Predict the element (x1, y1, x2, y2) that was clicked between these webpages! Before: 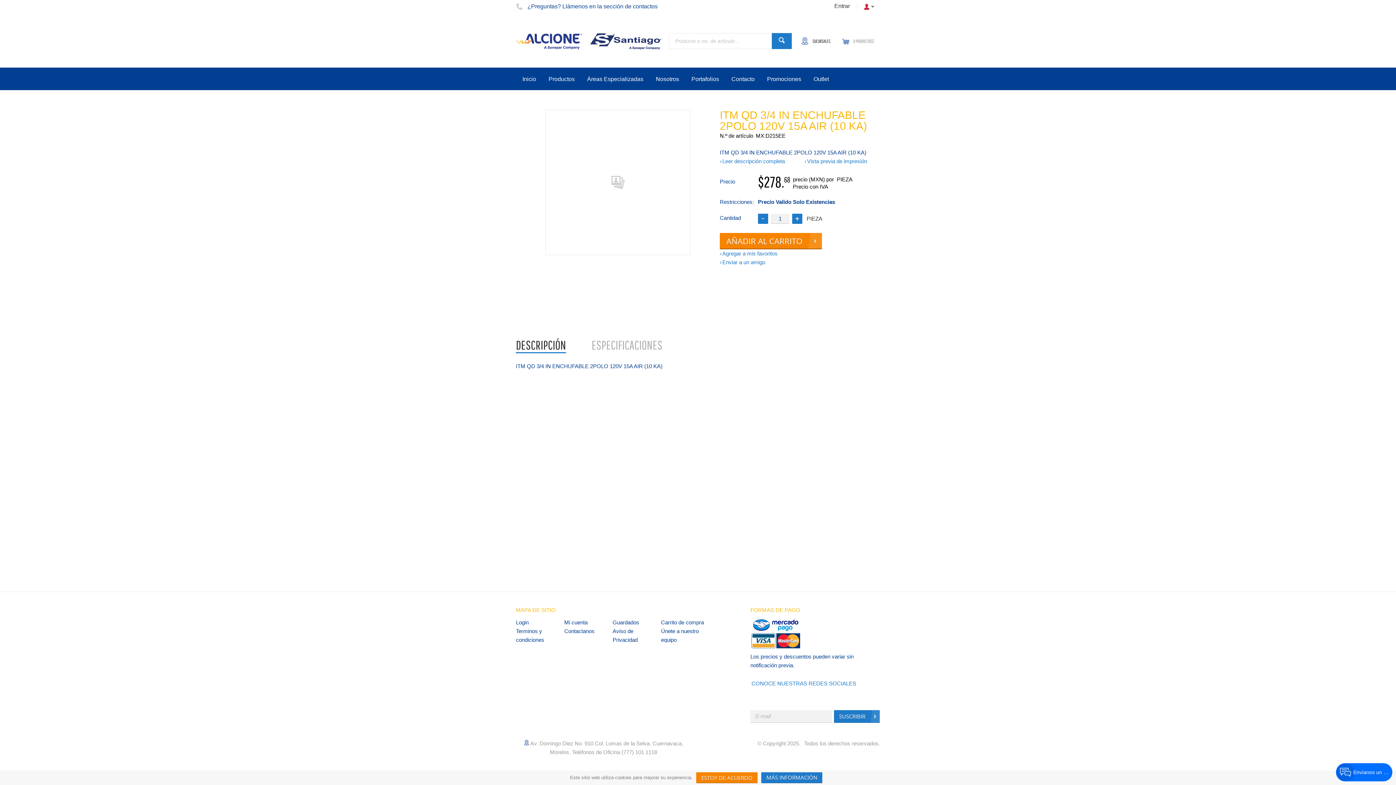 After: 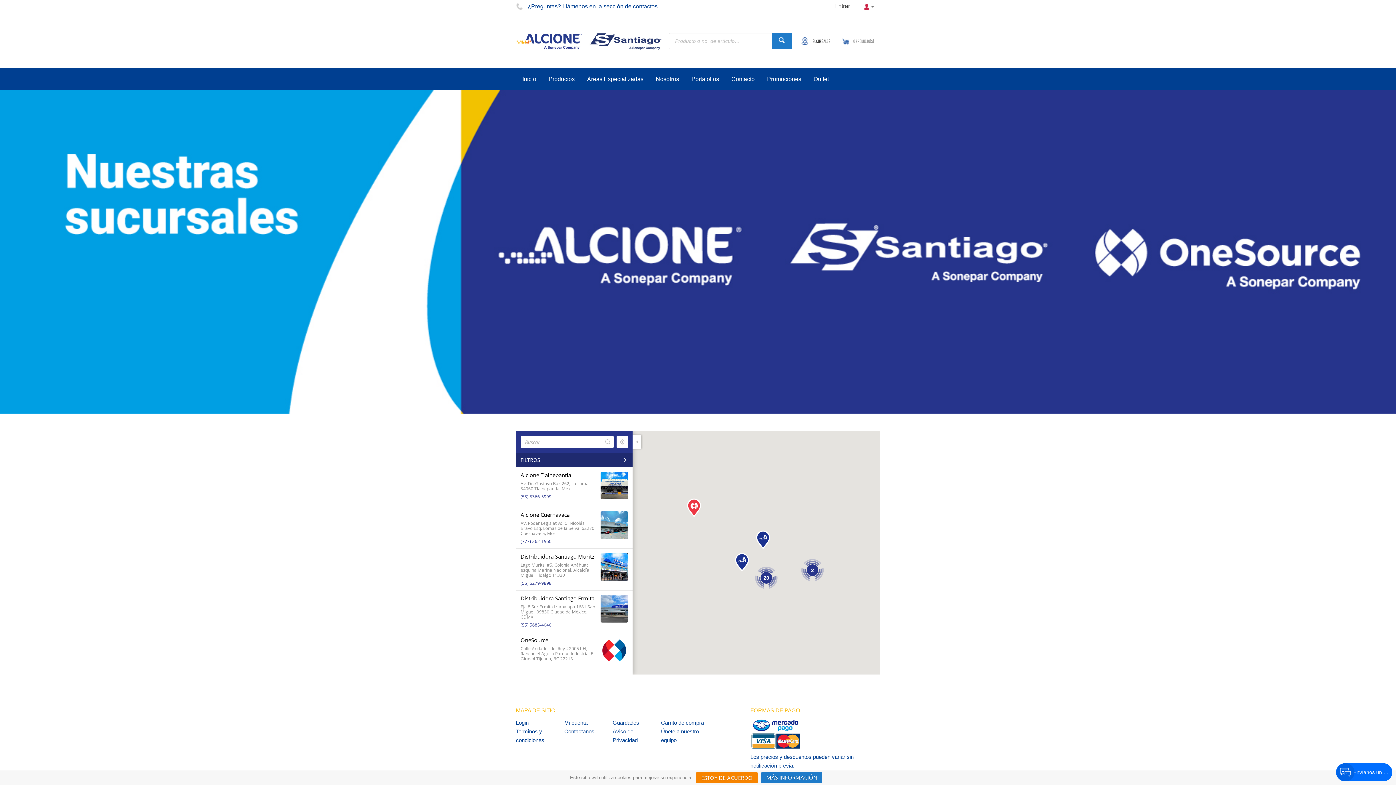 Action: label: SUCURSALES bbox: (812, 38, 830, 43)